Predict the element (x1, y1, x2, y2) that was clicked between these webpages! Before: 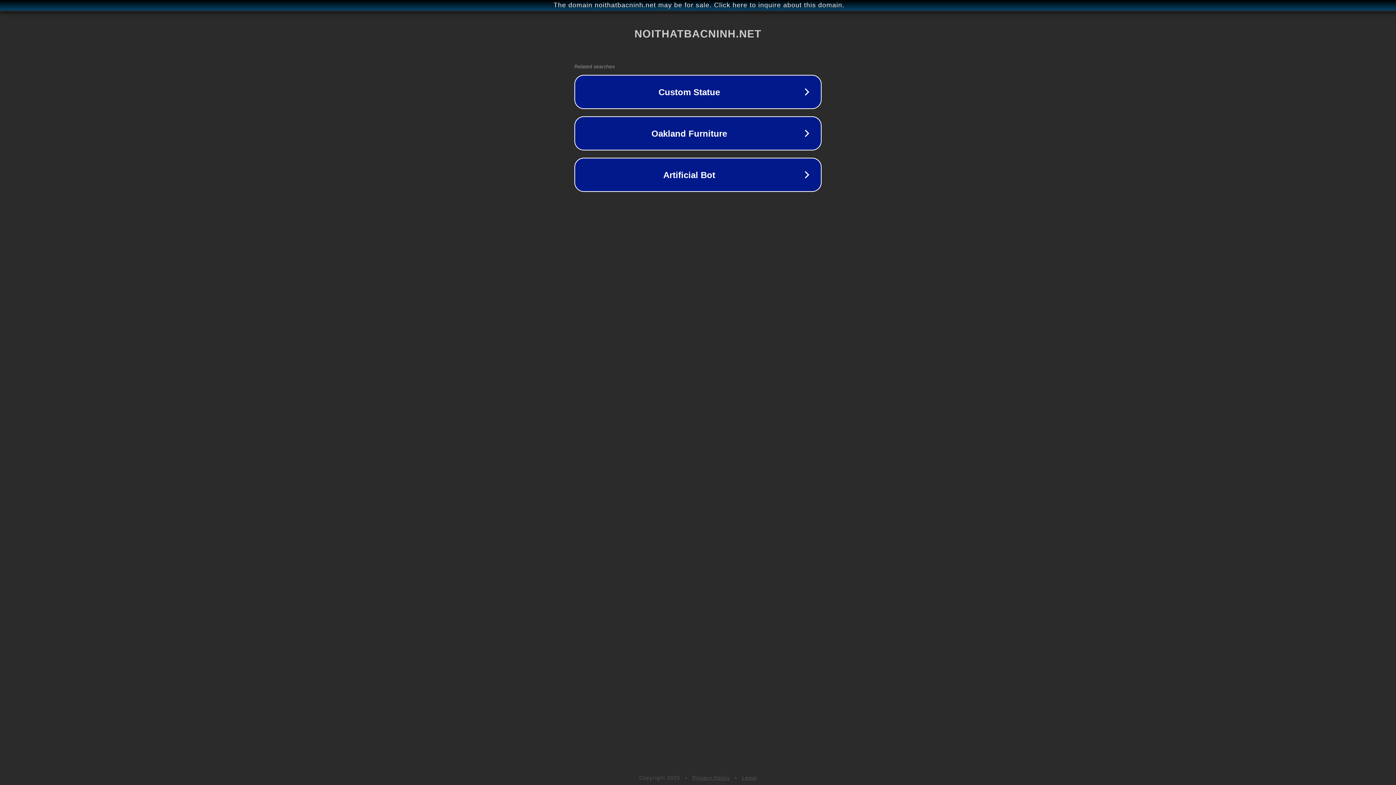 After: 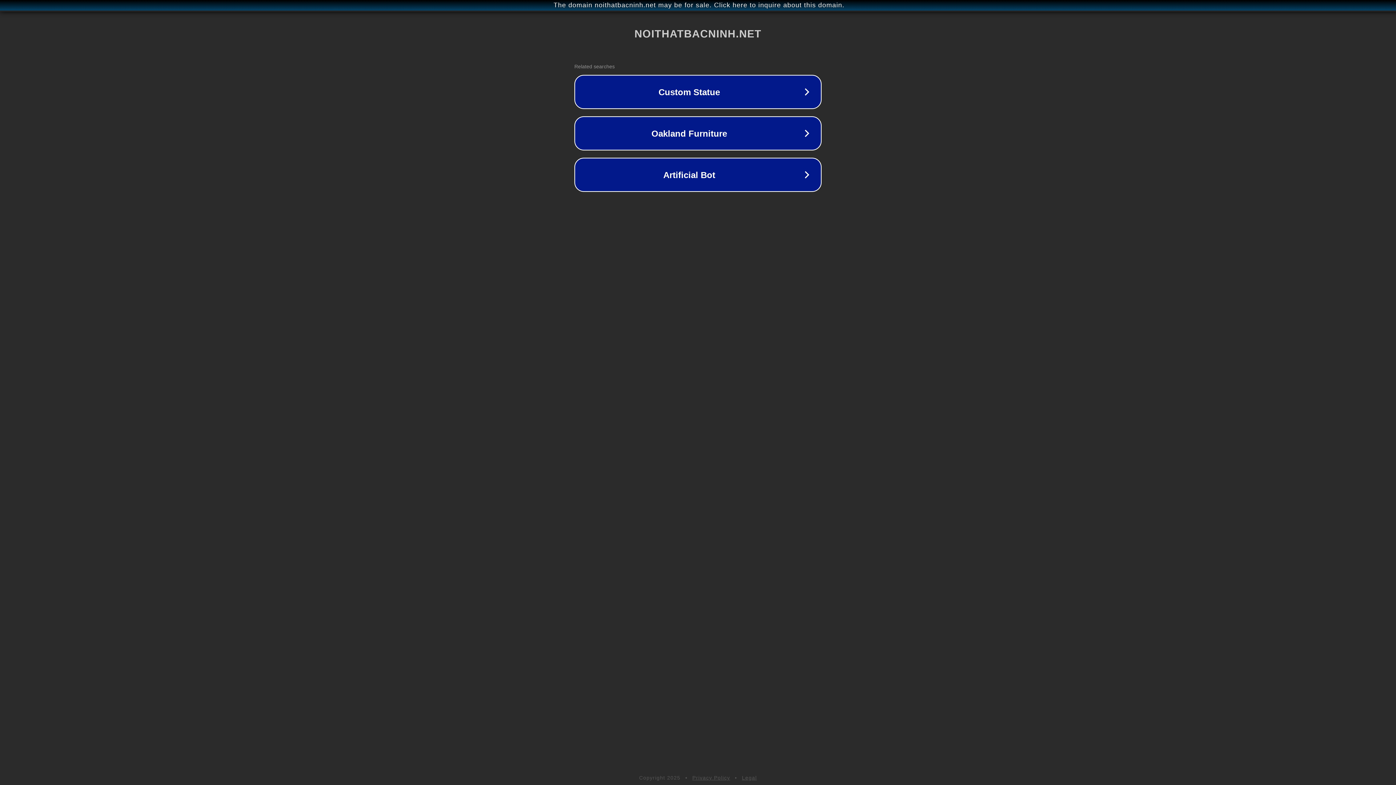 Action: bbox: (692, 775, 730, 781) label: Privacy Policy